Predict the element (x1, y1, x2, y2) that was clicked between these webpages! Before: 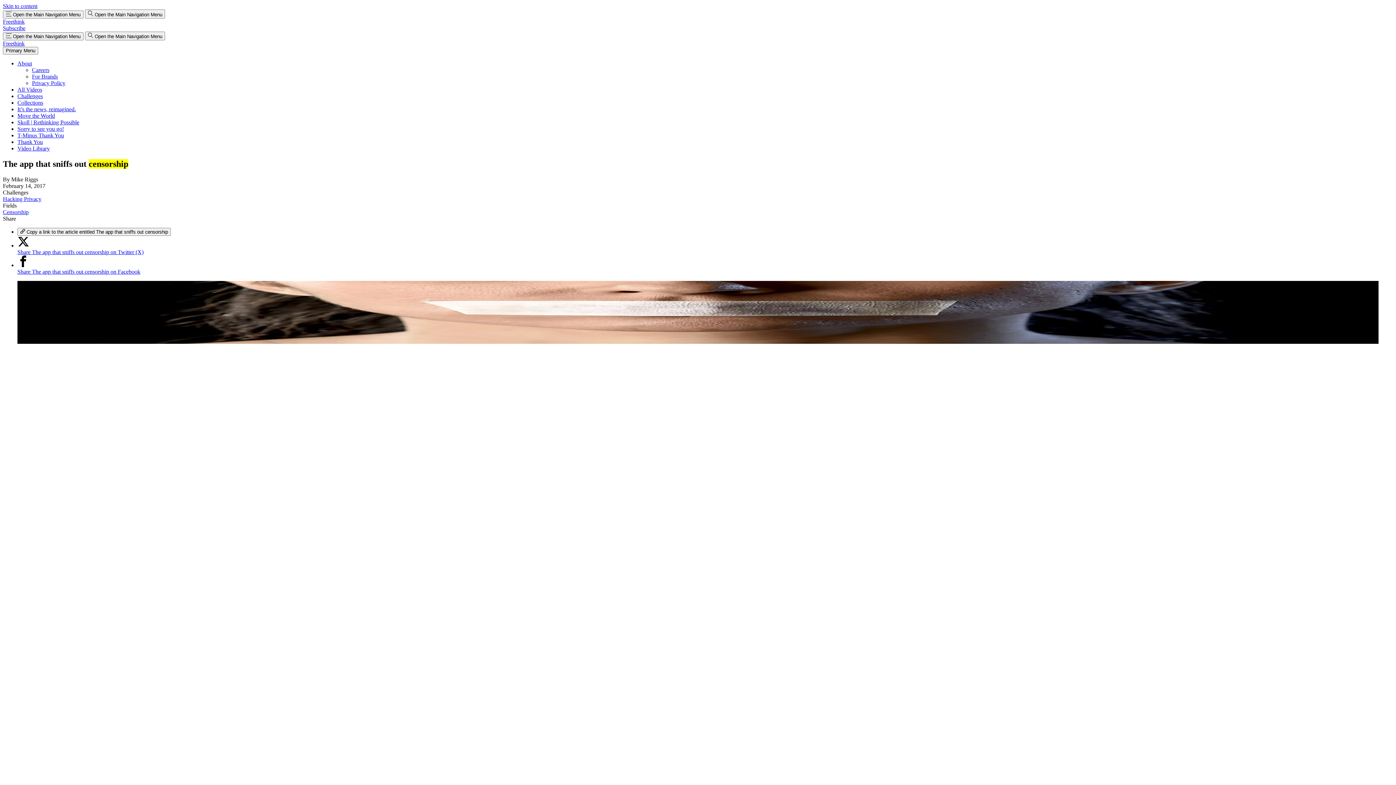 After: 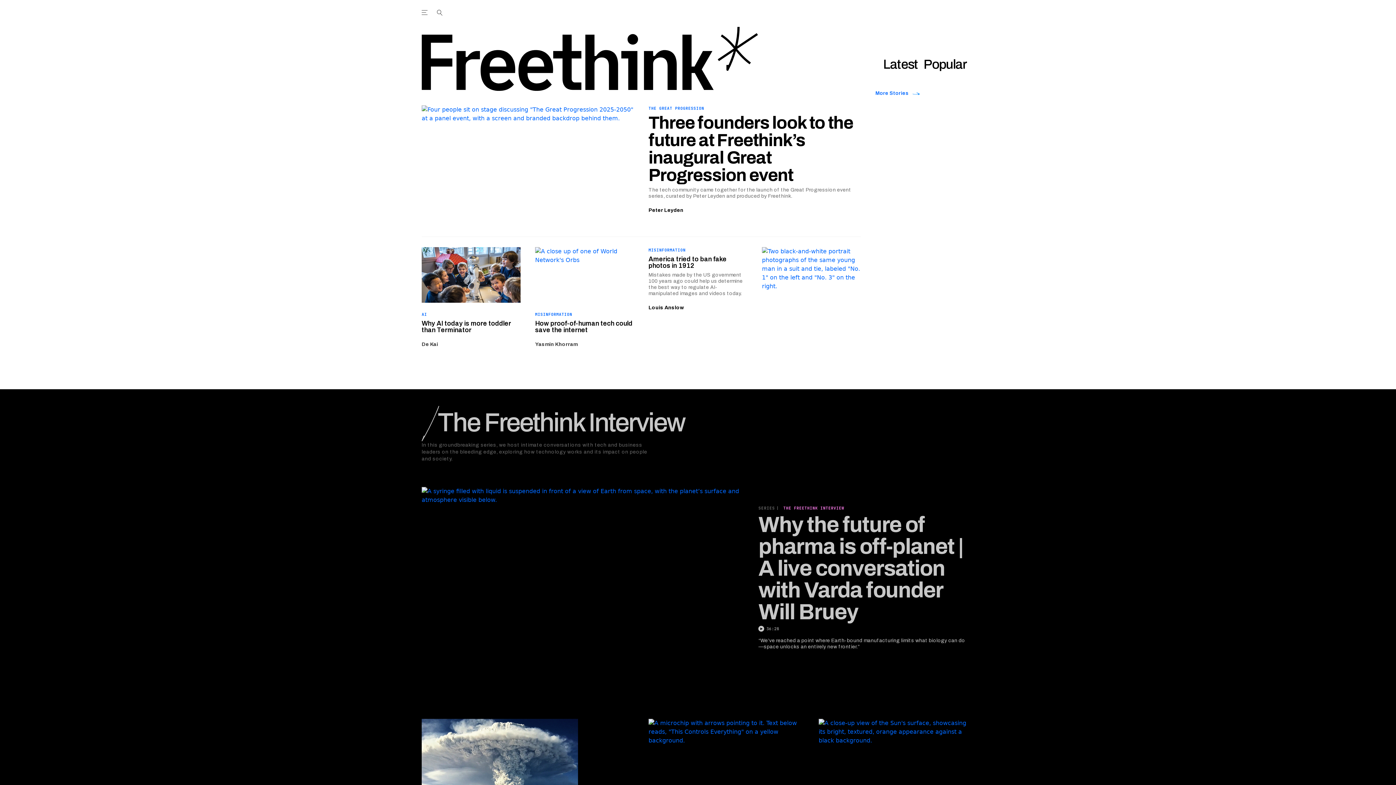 Action: label: Freethink bbox: (2, 40, 24, 46)